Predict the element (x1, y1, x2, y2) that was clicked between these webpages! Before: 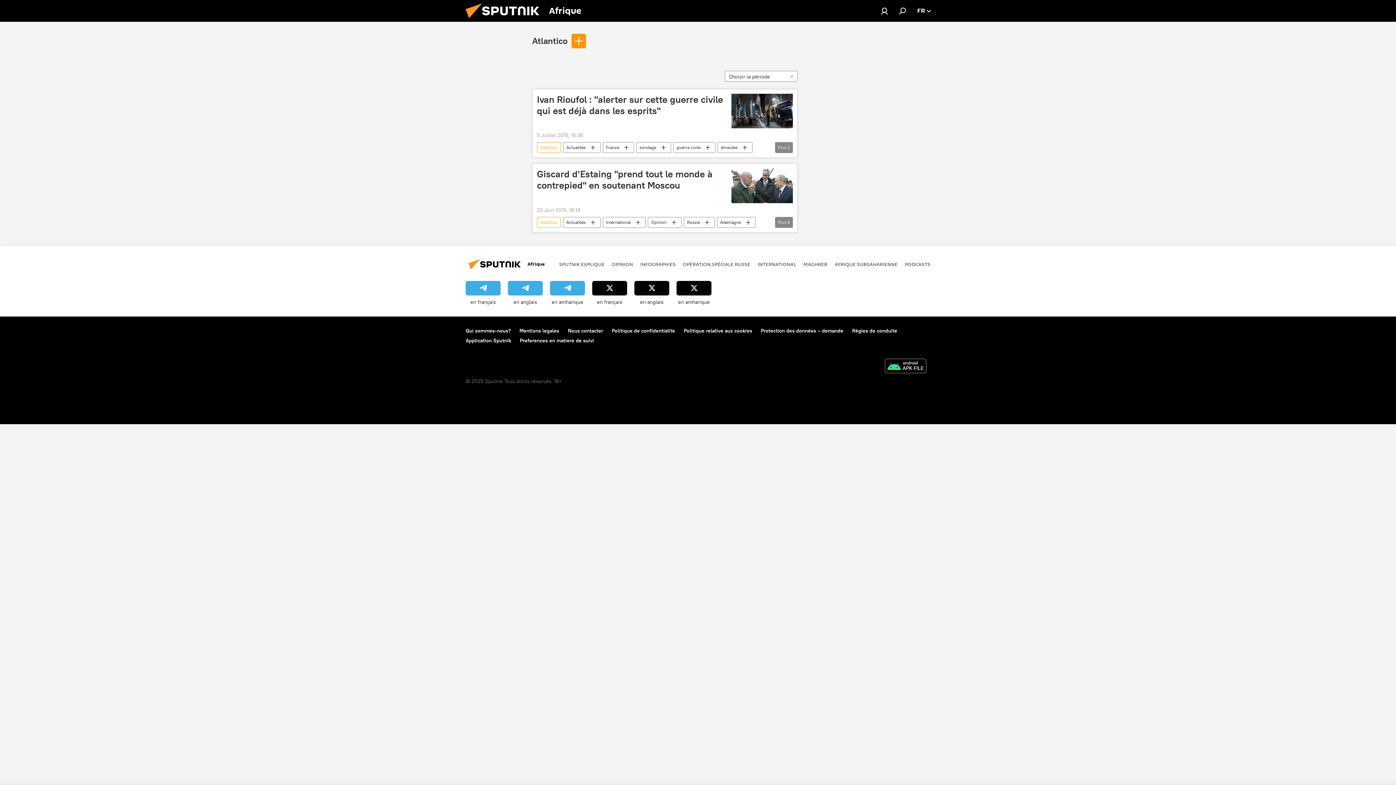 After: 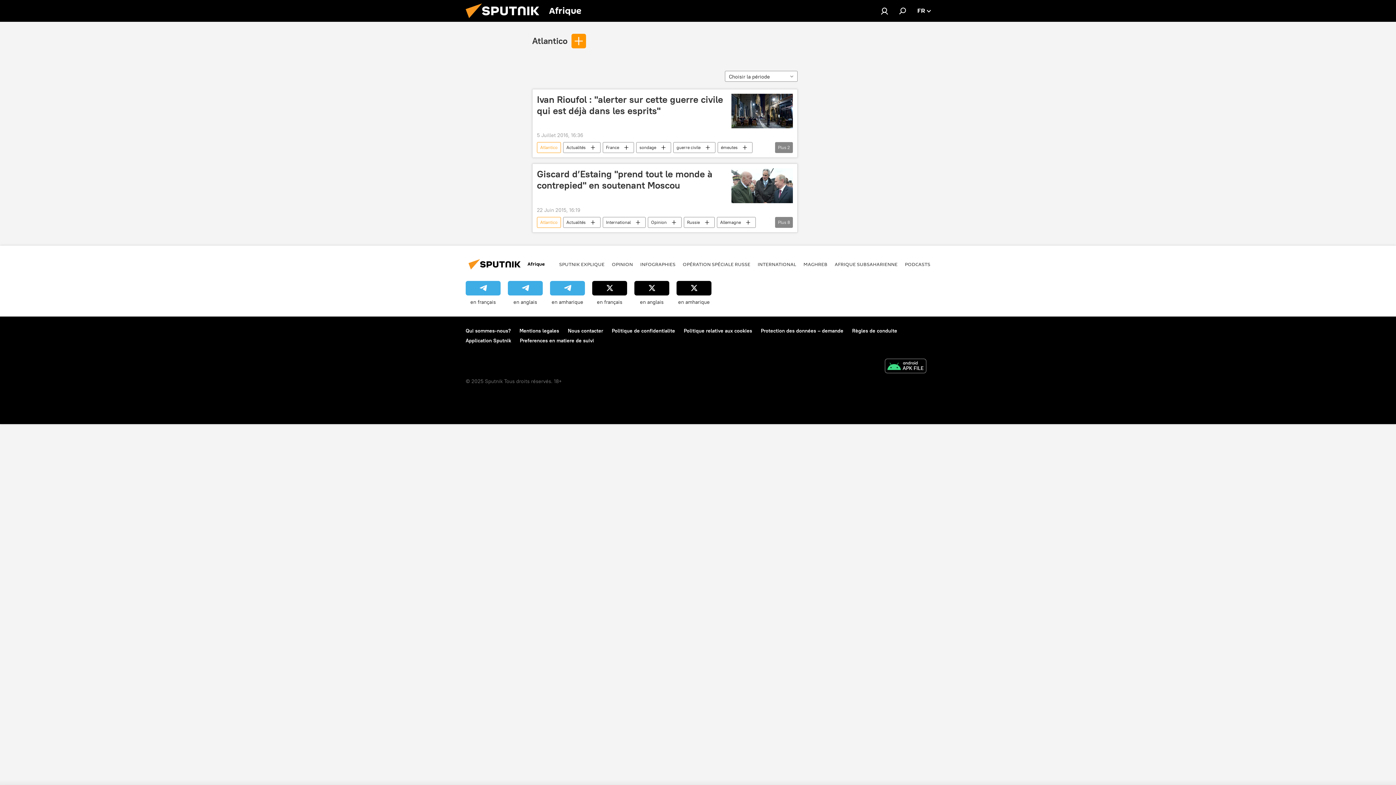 Action: label: Atlantico bbox: (537, 216, 560, 227)